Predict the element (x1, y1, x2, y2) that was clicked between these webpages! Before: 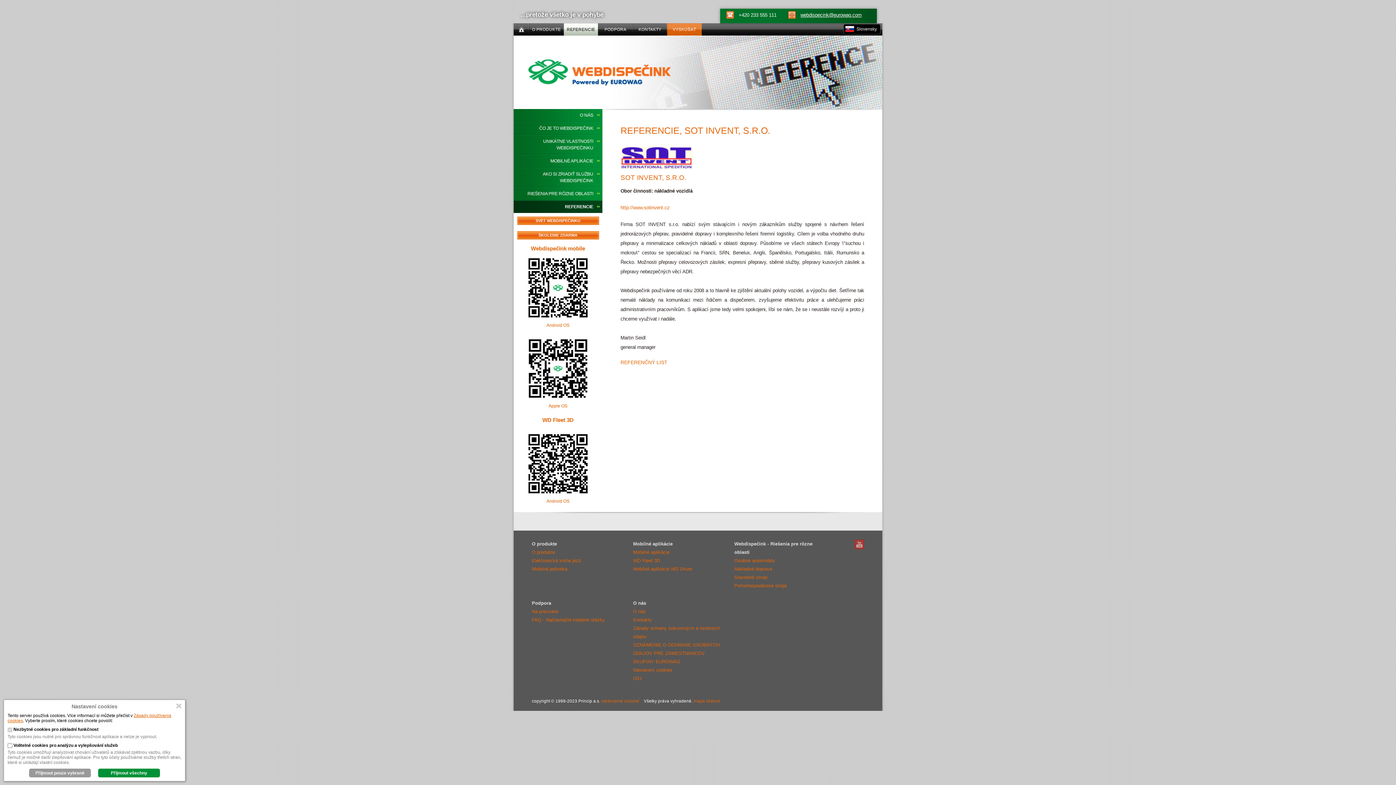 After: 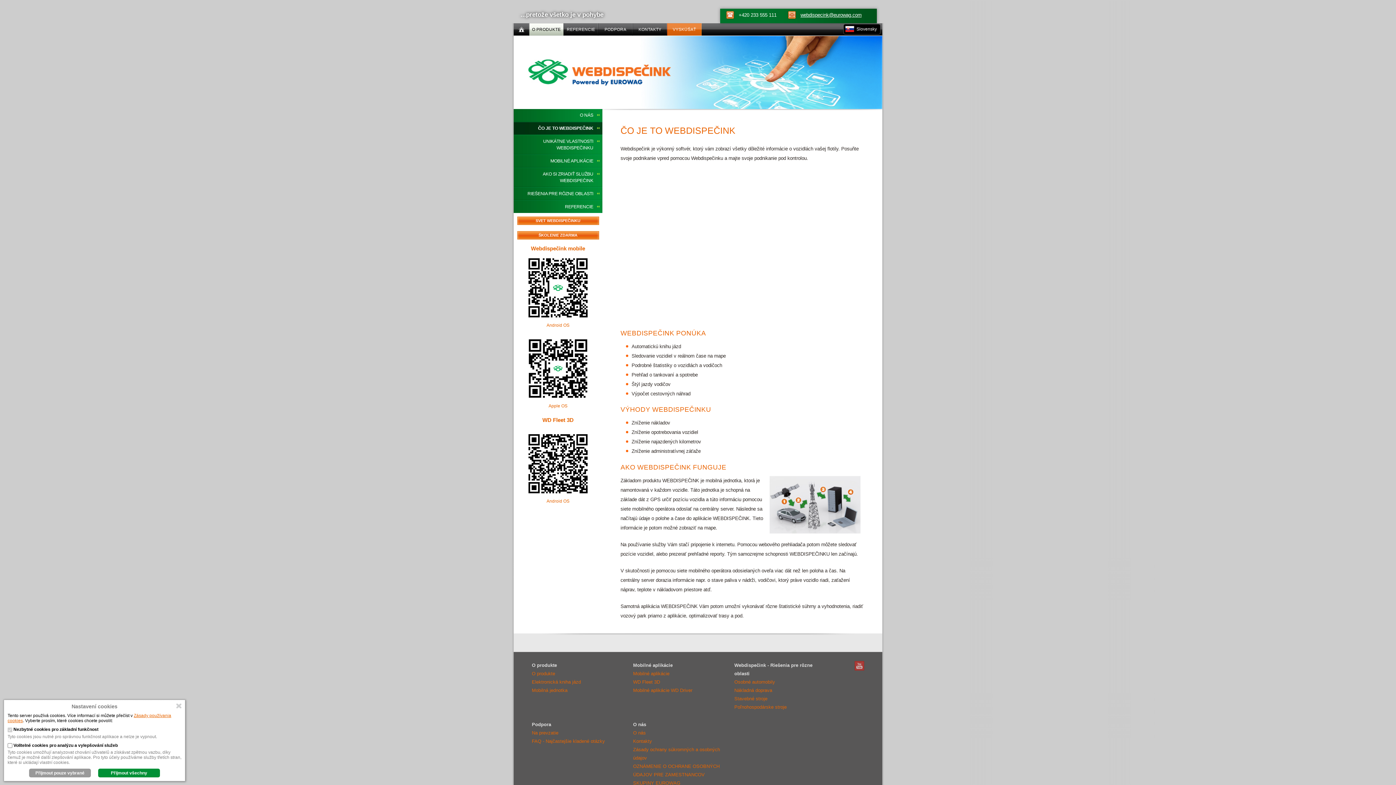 Action: label: O PRODUKTE bbox: (529, 23, 563, 35)